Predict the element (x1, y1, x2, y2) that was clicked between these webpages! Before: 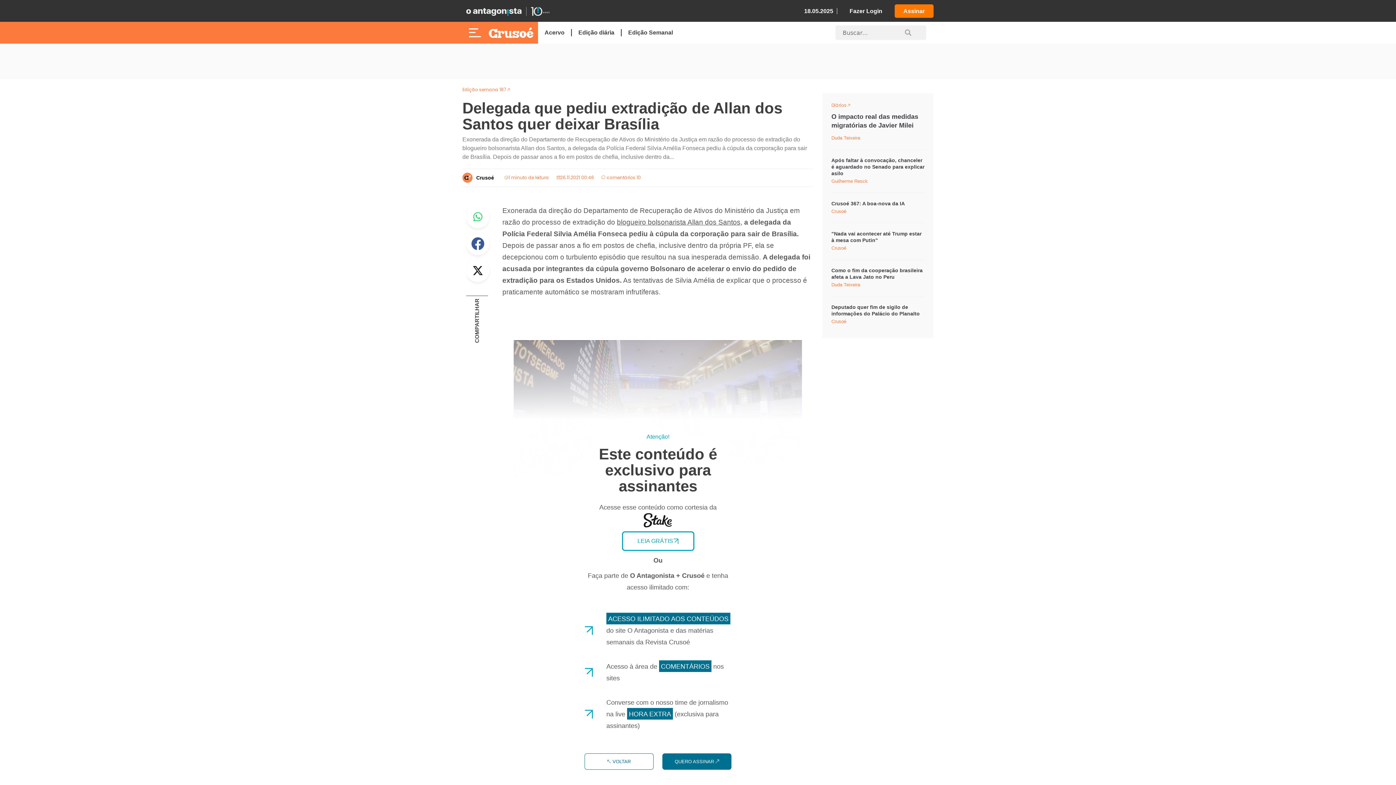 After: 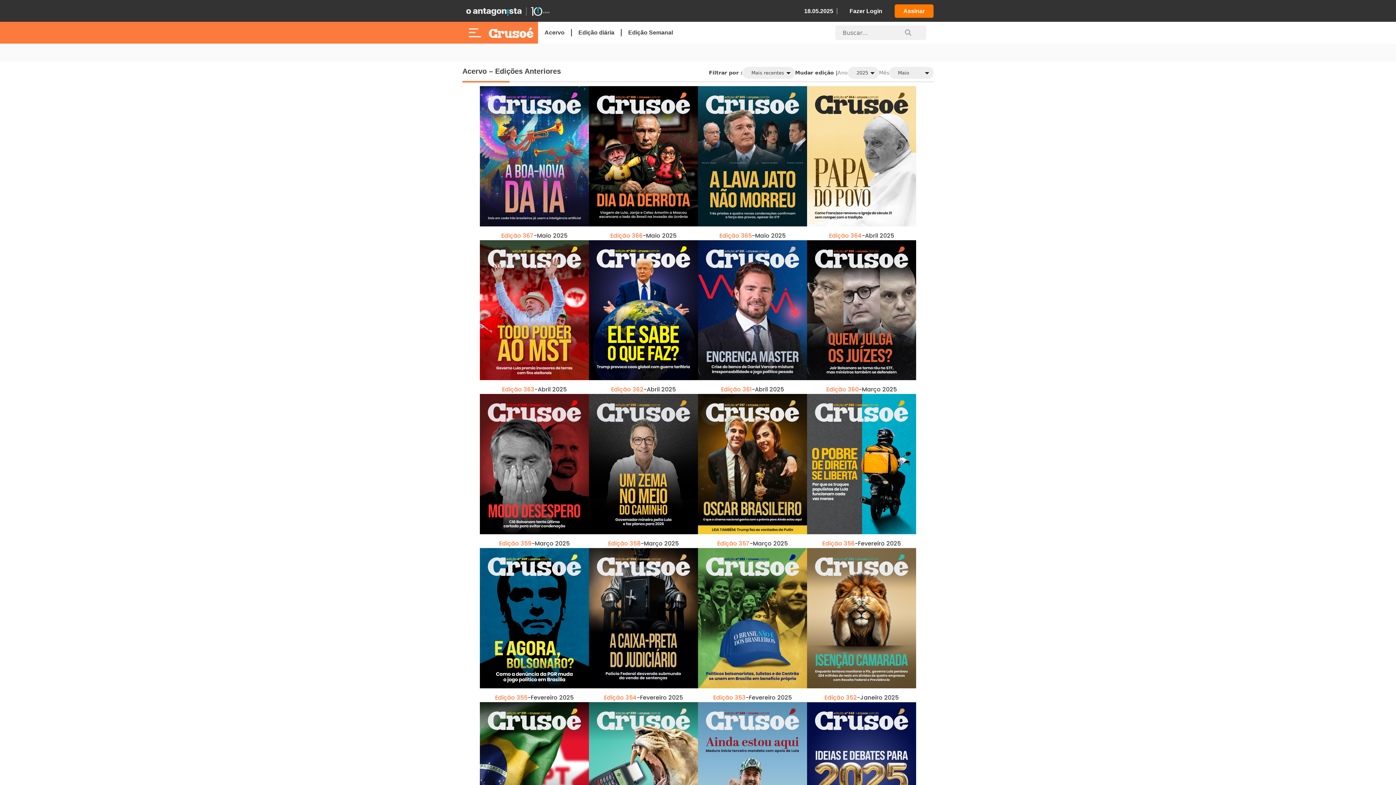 Action: label: Acervo bbox: (538, 28, 571, 37)